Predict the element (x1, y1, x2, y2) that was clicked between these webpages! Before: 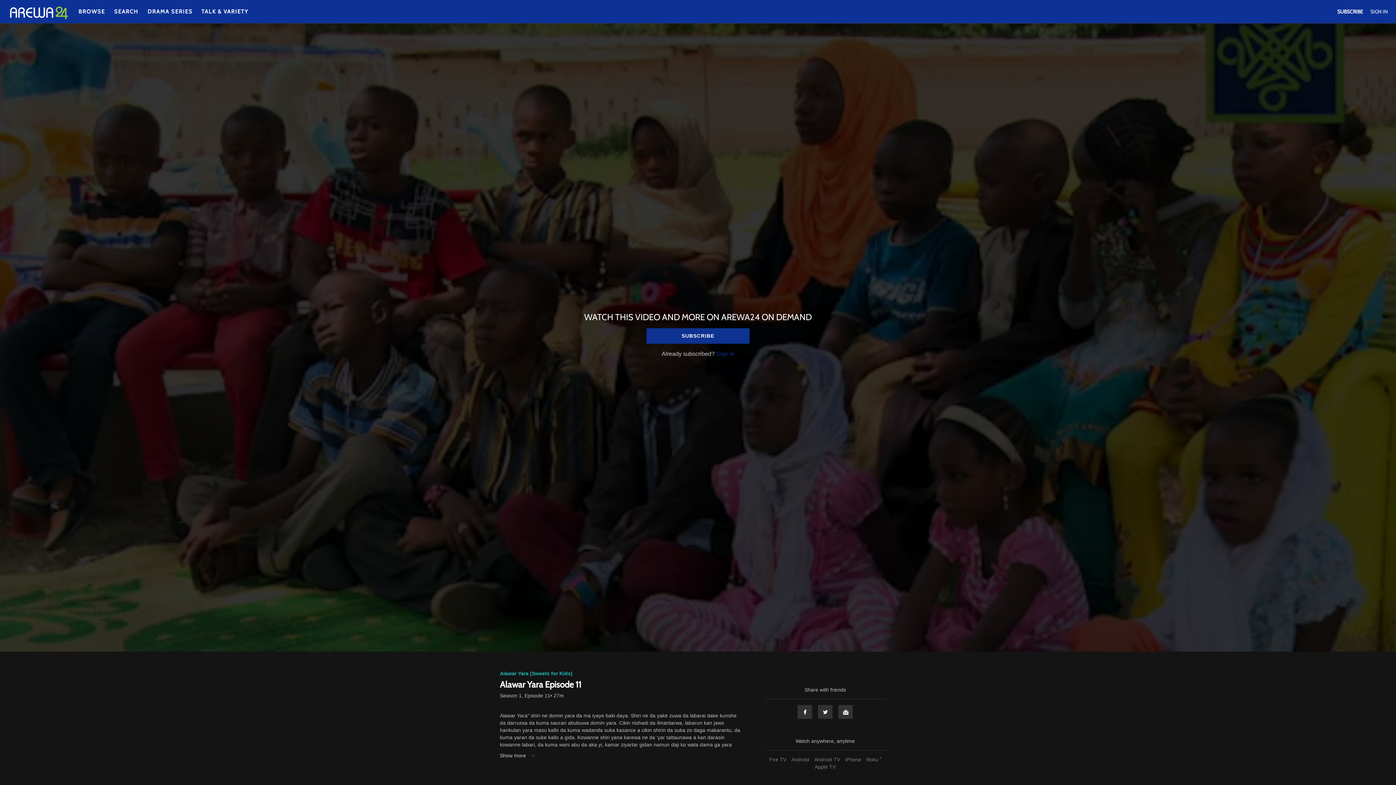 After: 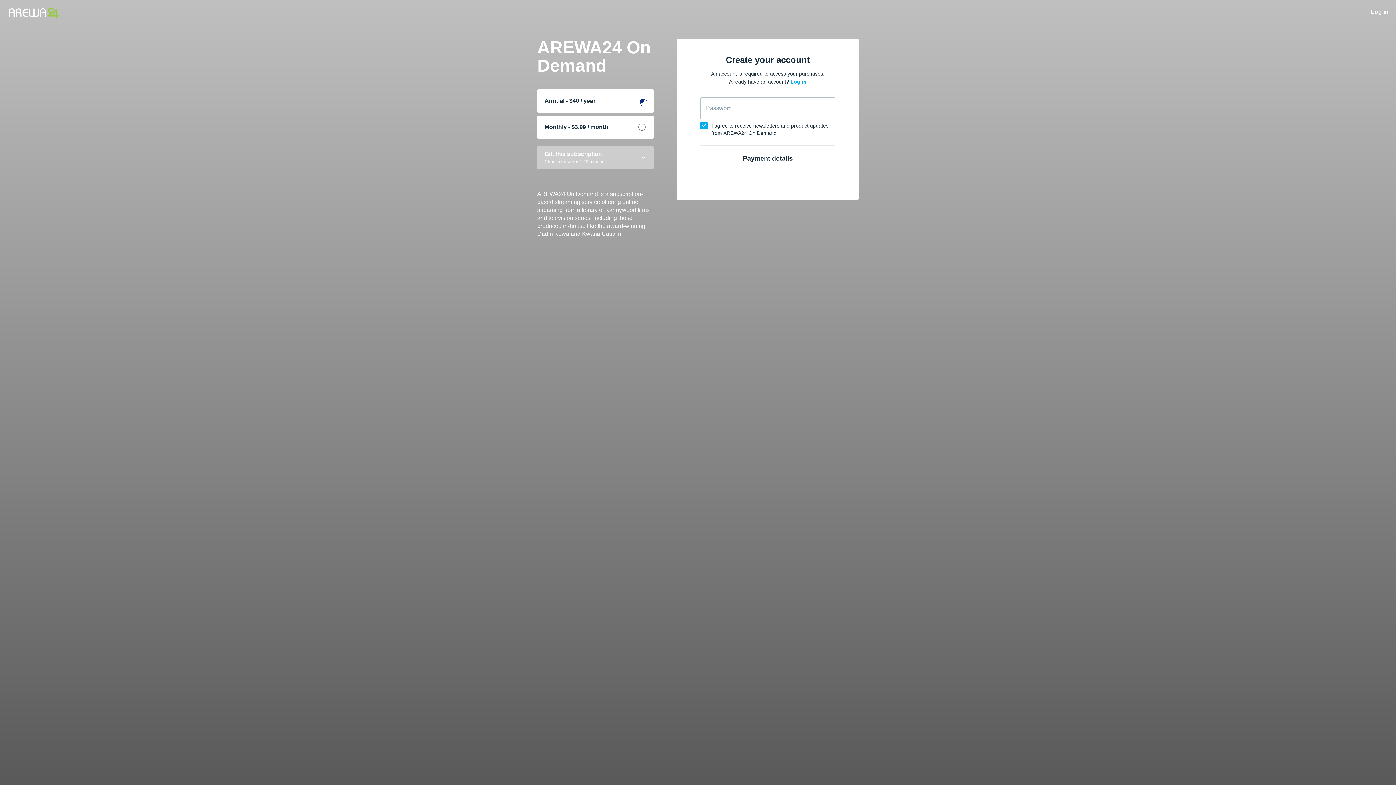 Action: bbox: (1337, 8, 1363, 14) label: SUBSCRIBE